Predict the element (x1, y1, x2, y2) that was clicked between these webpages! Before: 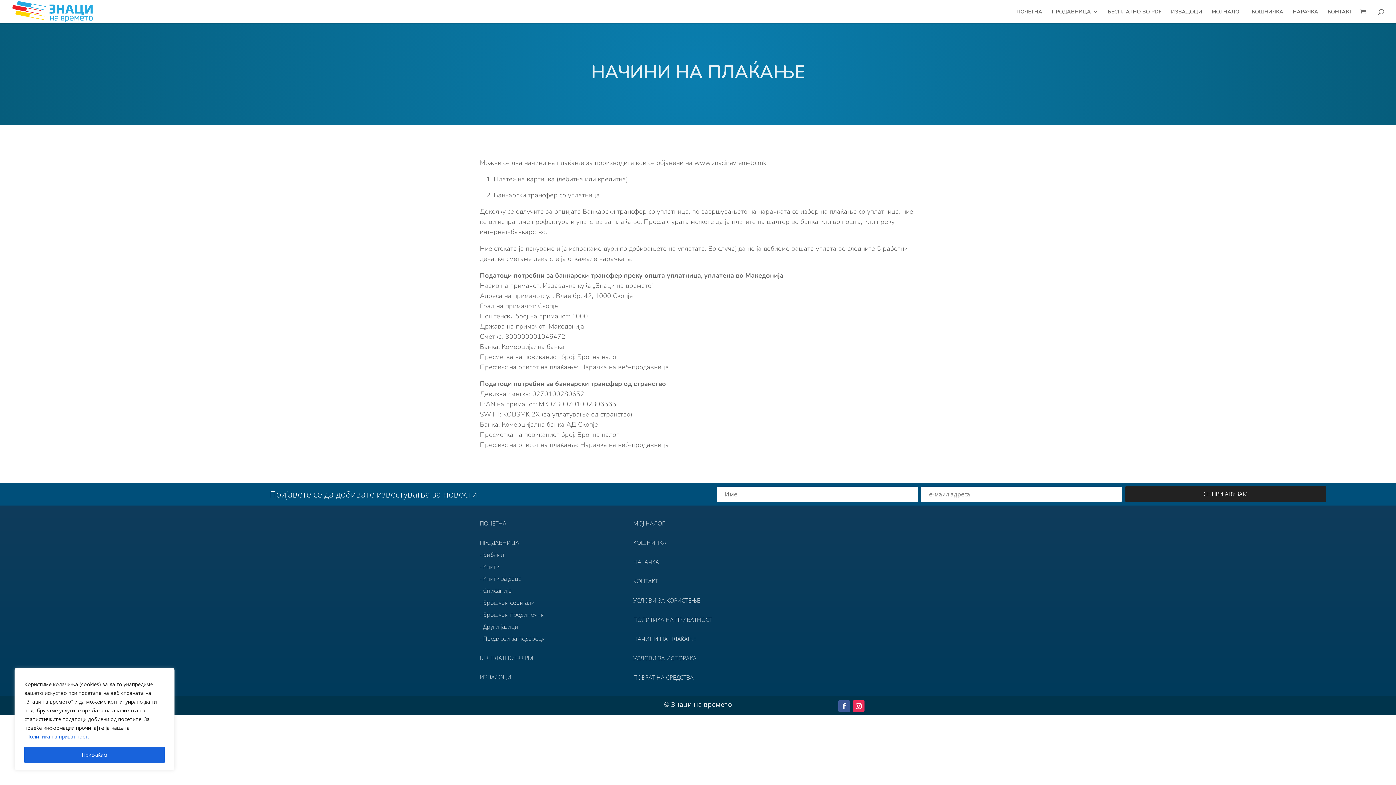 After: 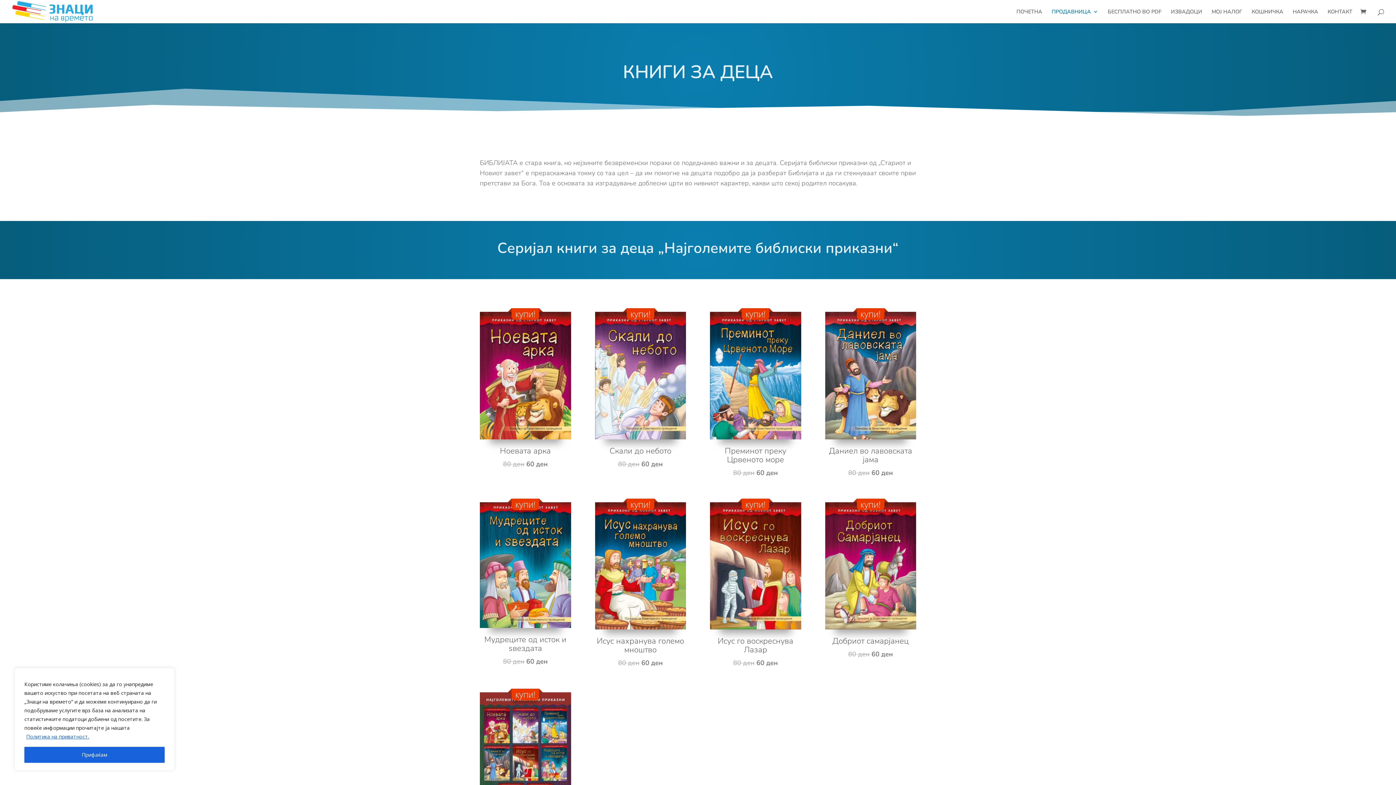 Action: label: - Книги за деца bbox: (480, 573, 609, 585)